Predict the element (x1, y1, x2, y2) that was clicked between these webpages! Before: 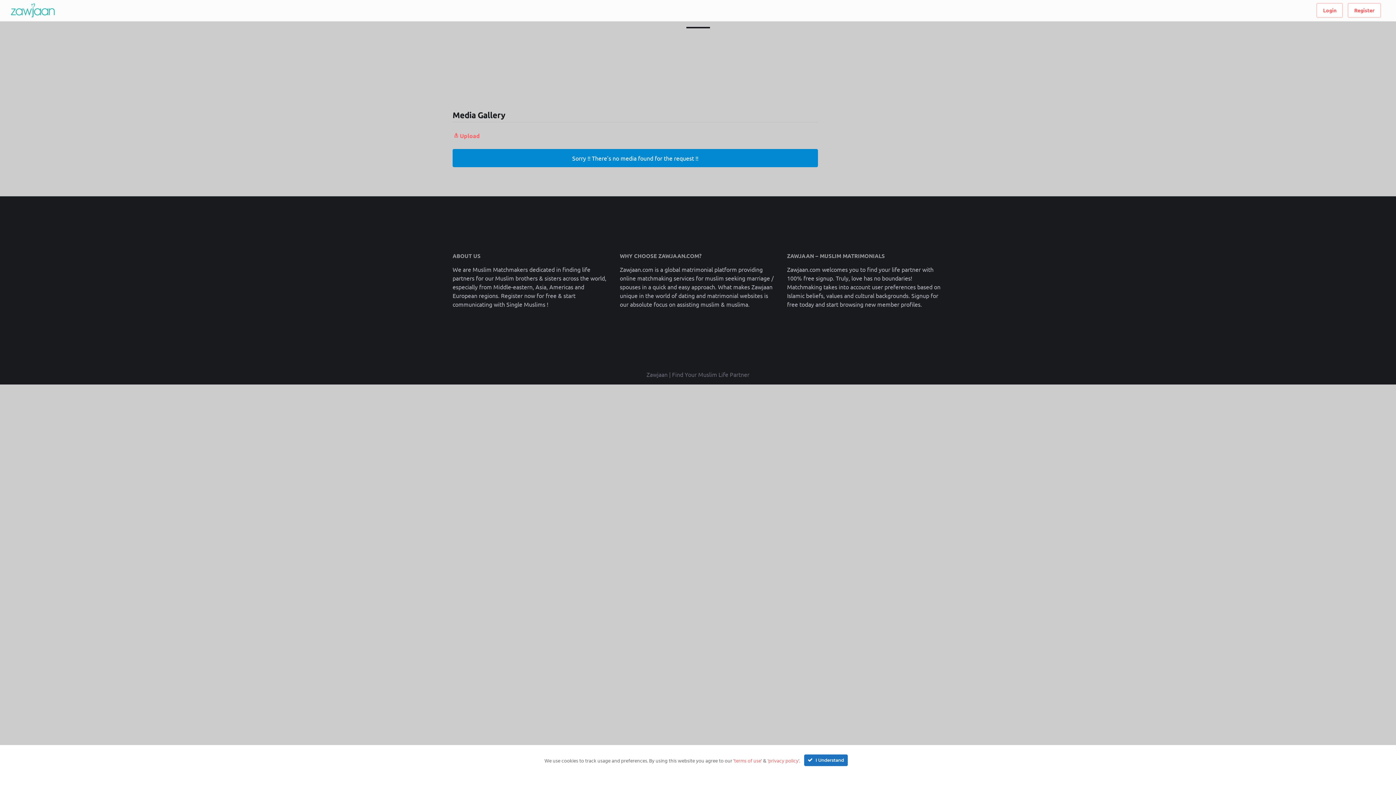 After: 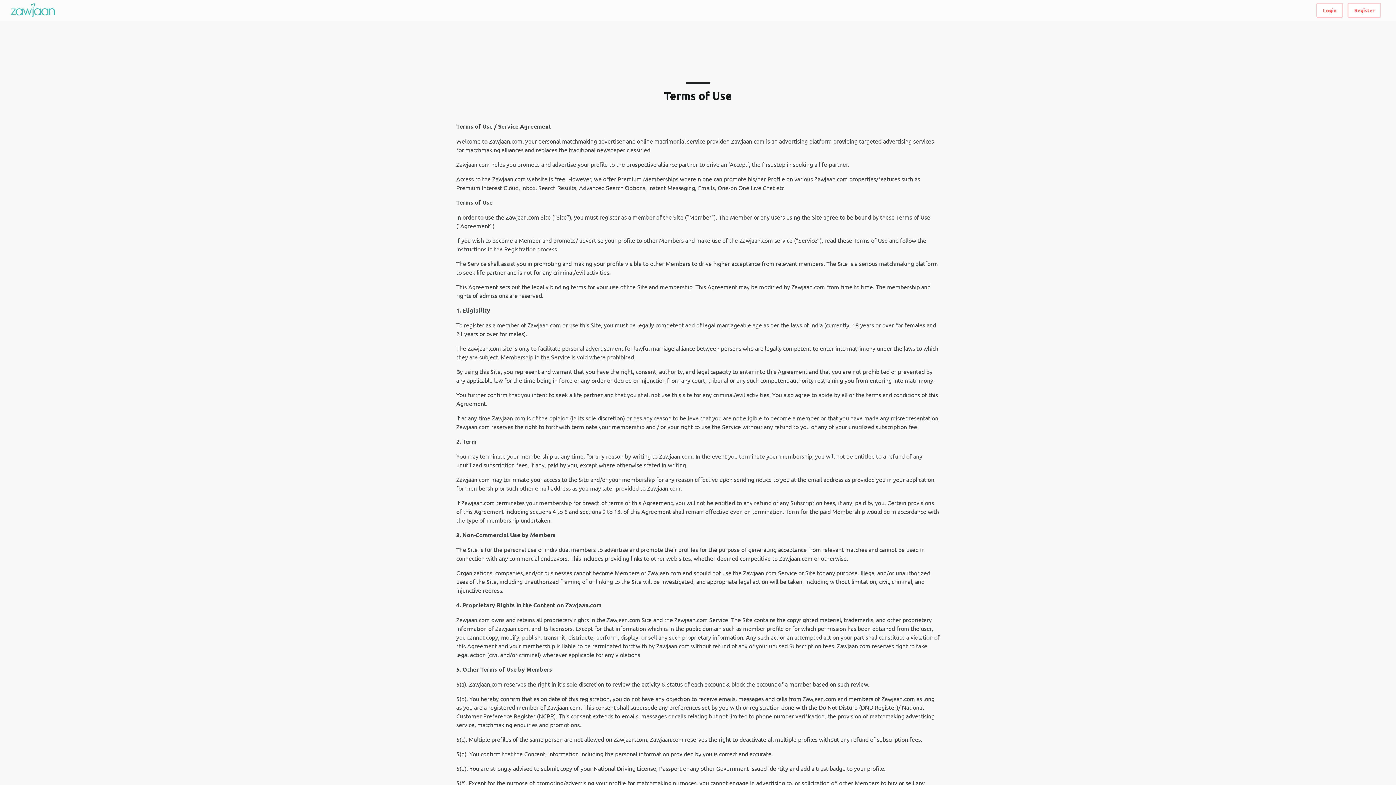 Action: label: terms of use bbox: (734, 757, 761, 765)